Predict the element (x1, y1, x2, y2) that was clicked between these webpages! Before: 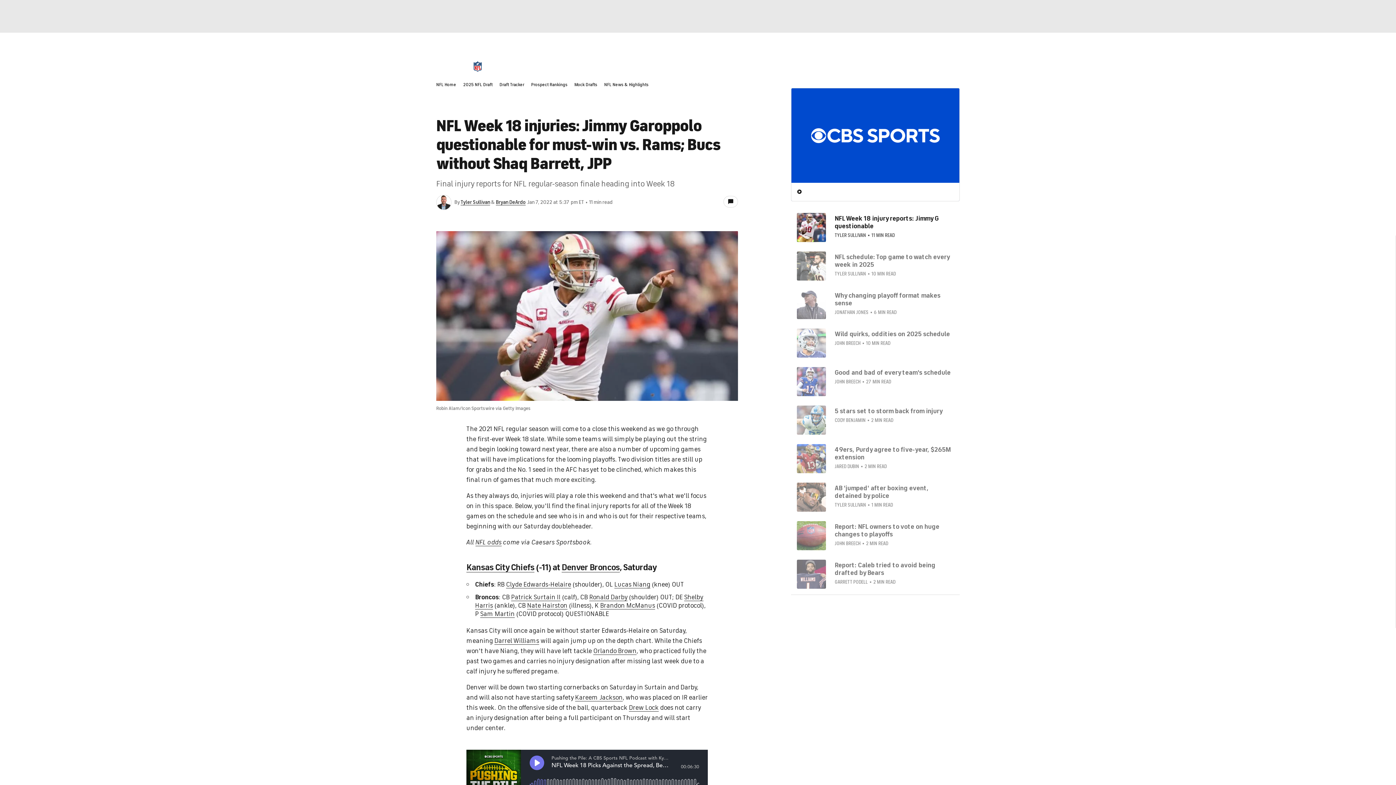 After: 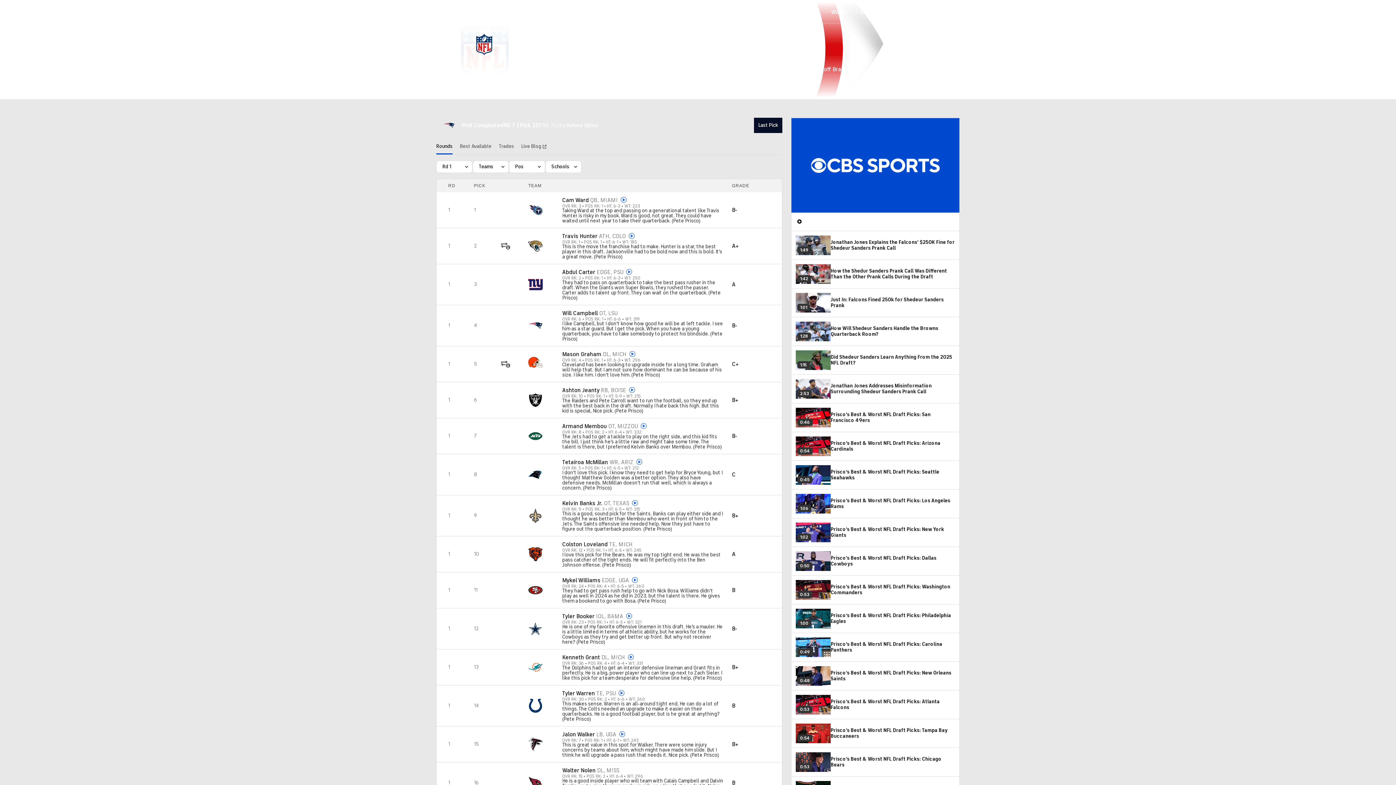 Action: bbox: (499, 82, 524, 87) label: Draft Tracker